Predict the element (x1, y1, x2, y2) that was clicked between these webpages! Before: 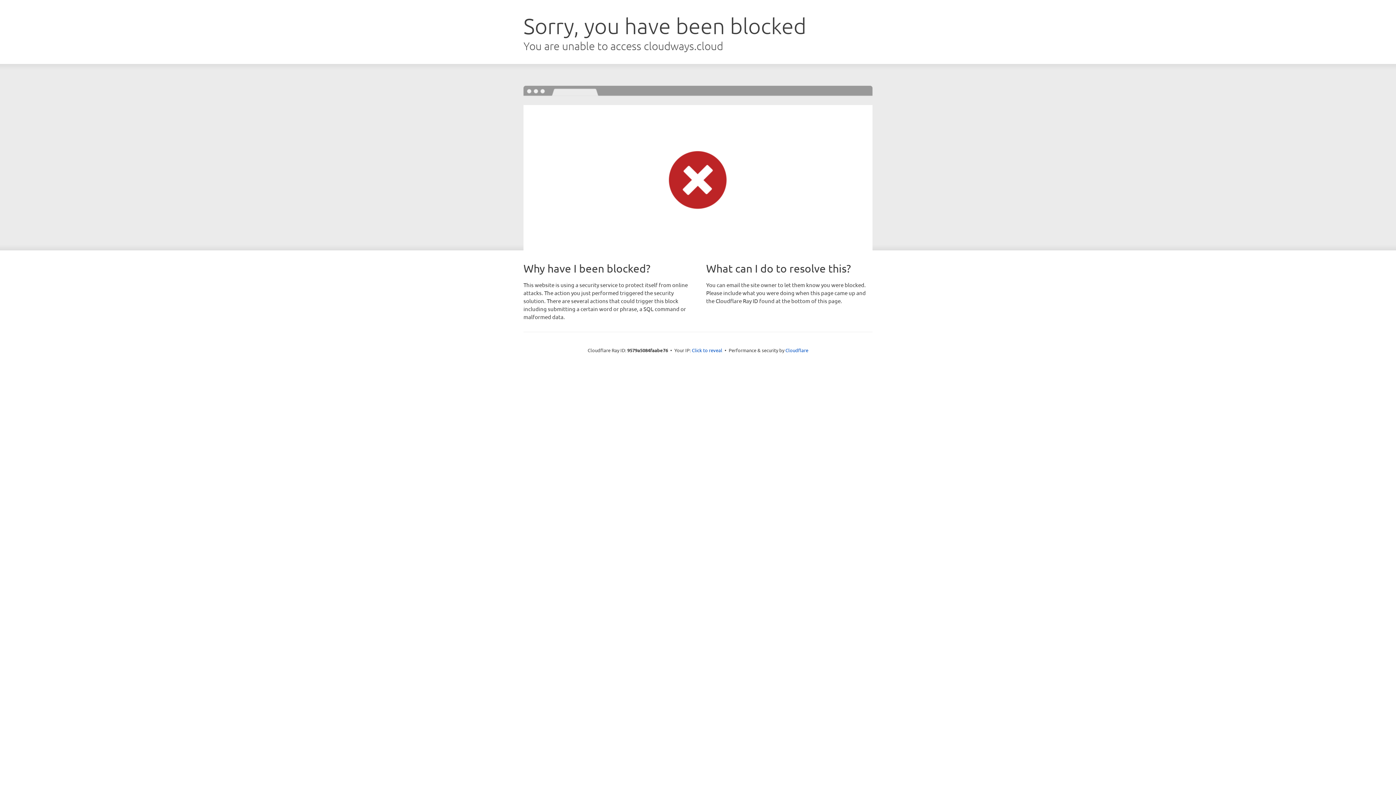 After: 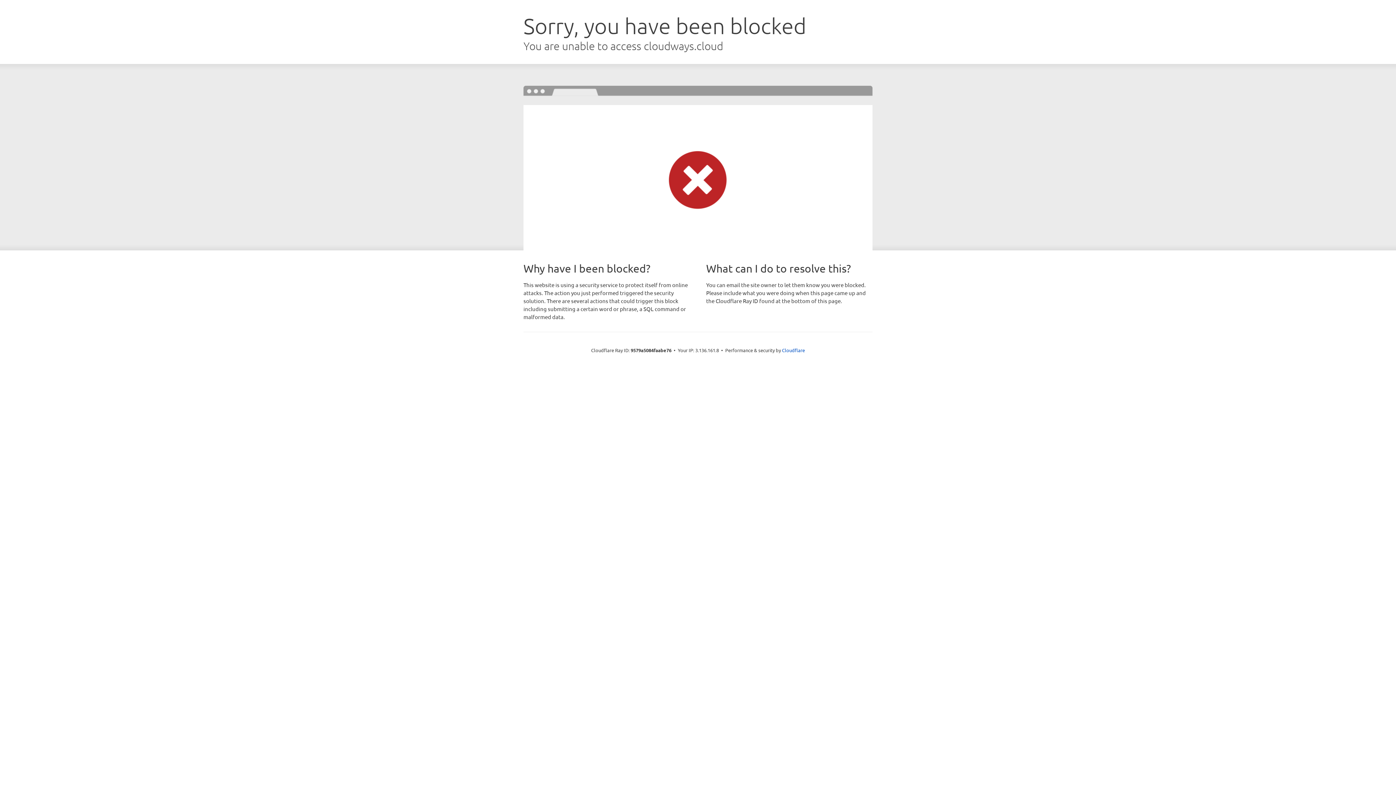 Action: label: Click to reveal bbox: (692, 346, 722, 353)